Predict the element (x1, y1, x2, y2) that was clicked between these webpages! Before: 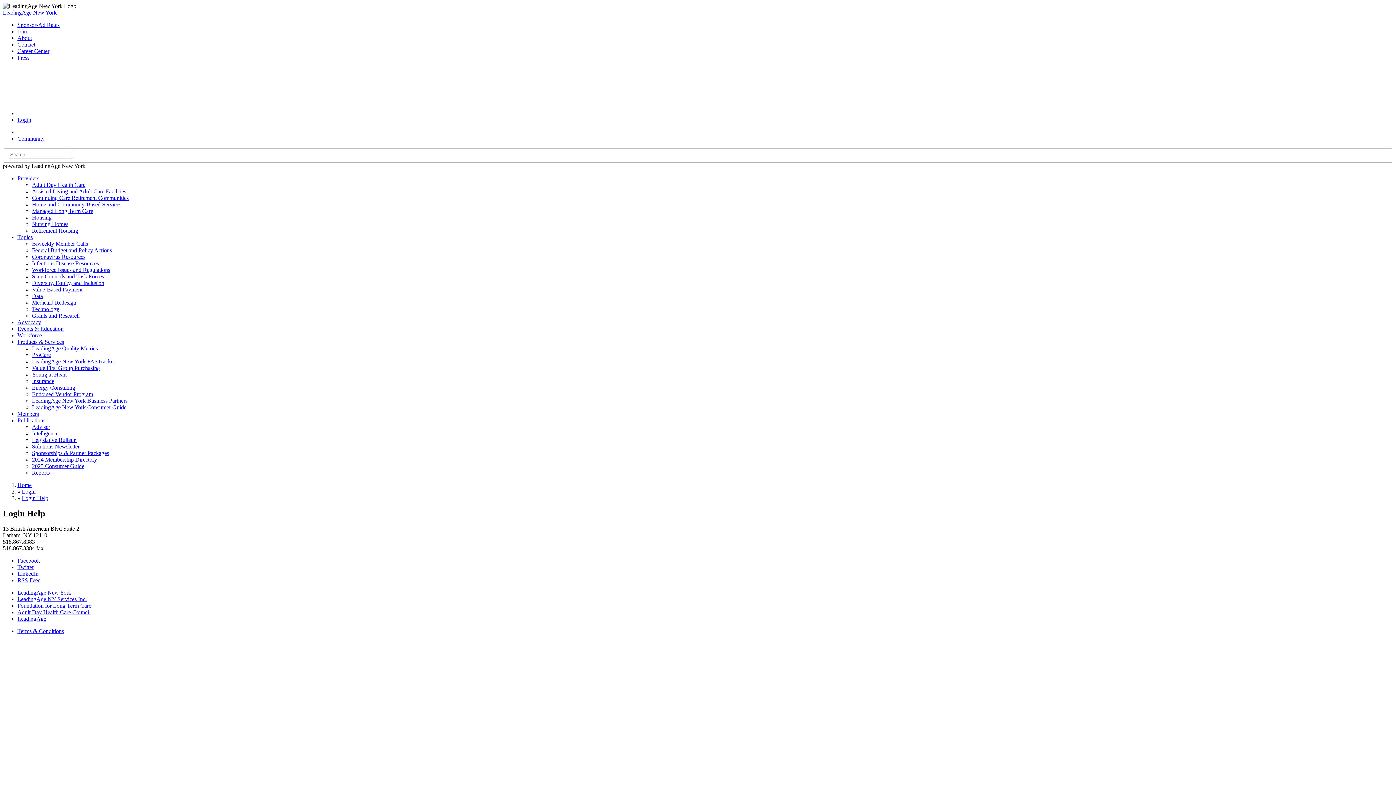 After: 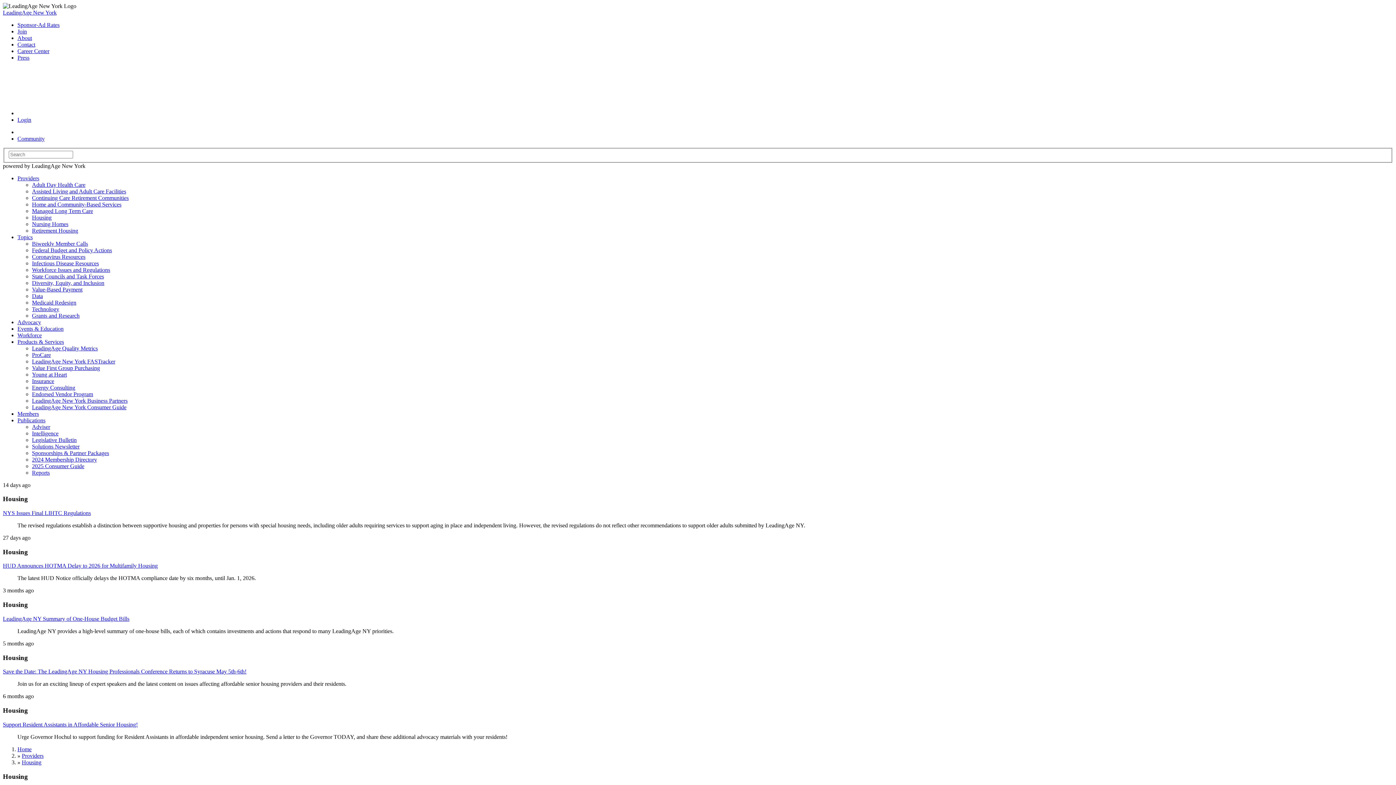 Action: bbox: (32, 214, 51, 220) label: Housing